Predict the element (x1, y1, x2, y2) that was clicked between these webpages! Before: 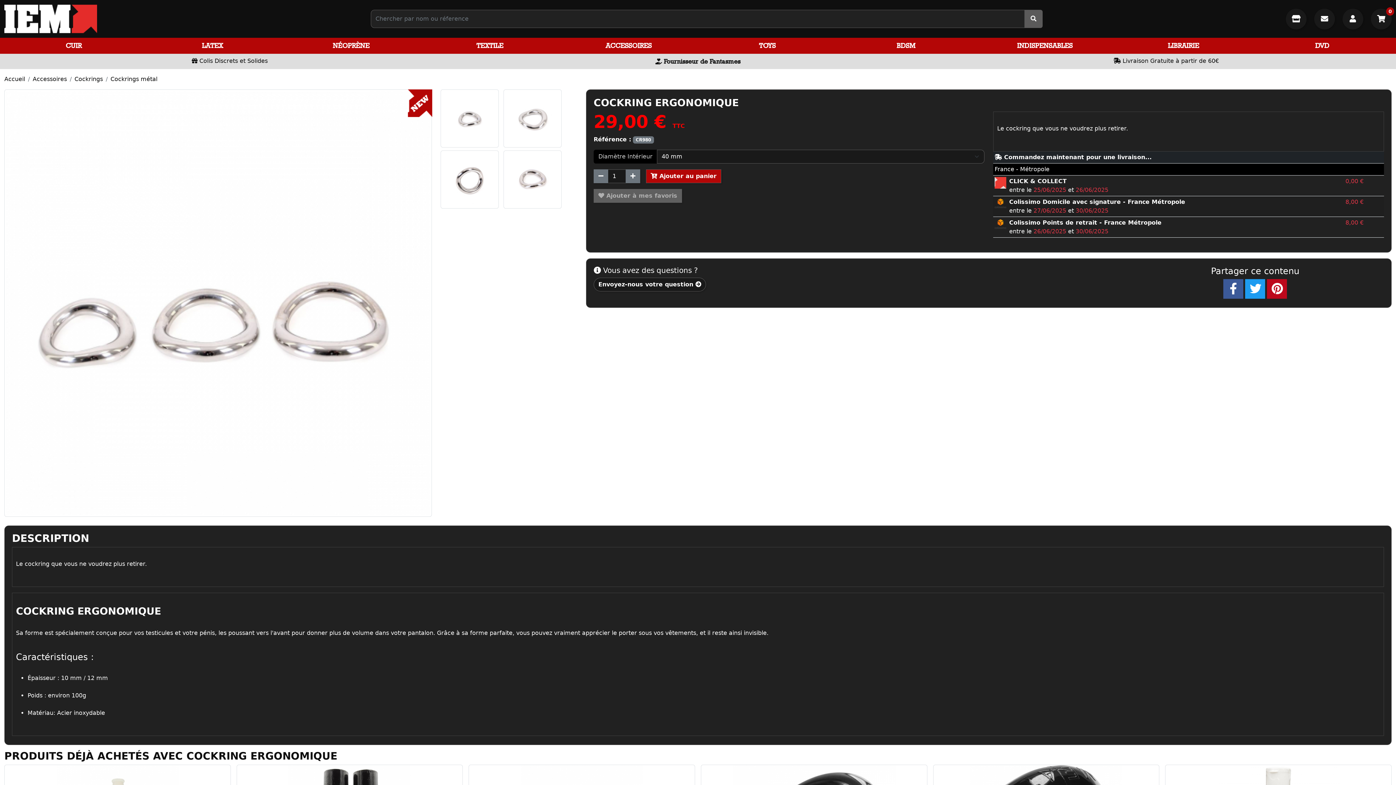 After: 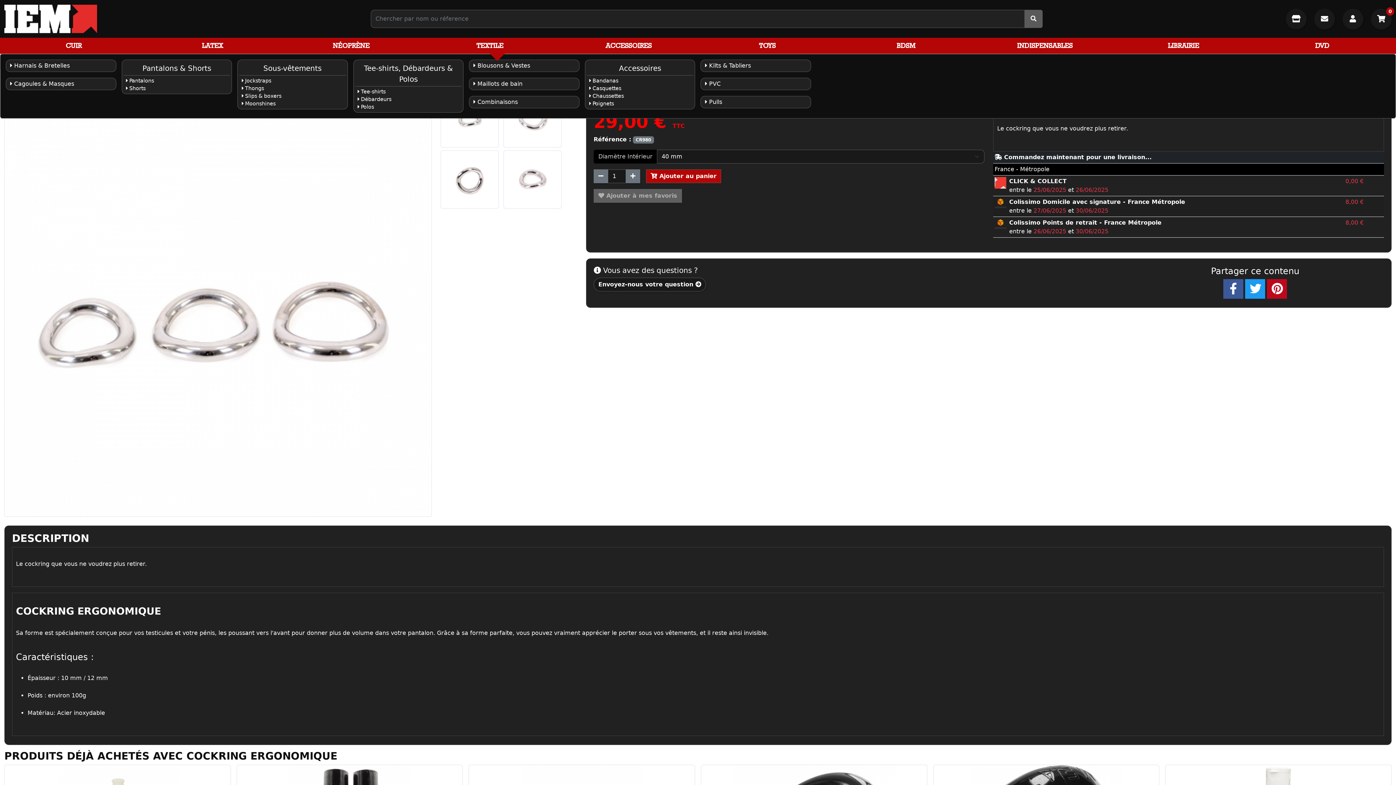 Action: bbox: (420, 37, 559, 53) label: TEXTILE